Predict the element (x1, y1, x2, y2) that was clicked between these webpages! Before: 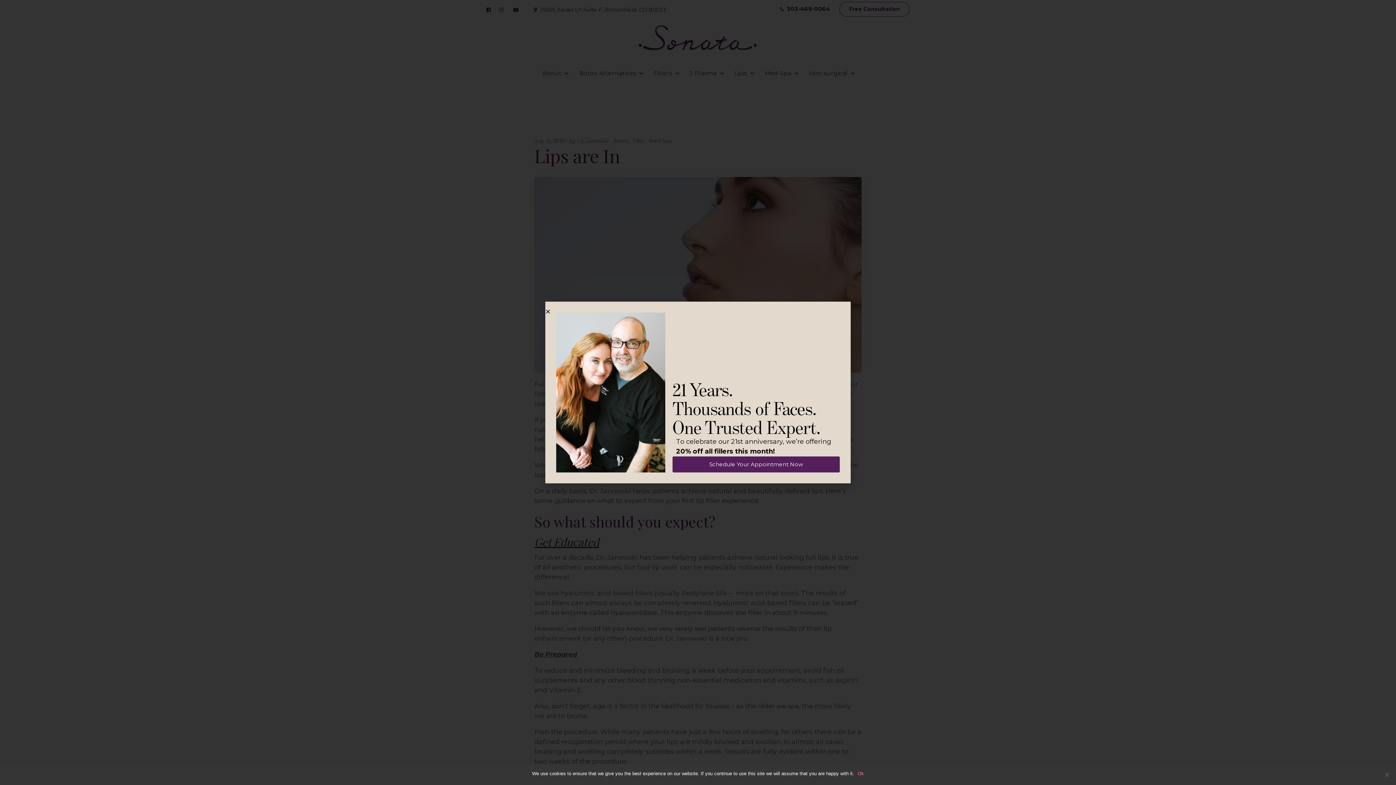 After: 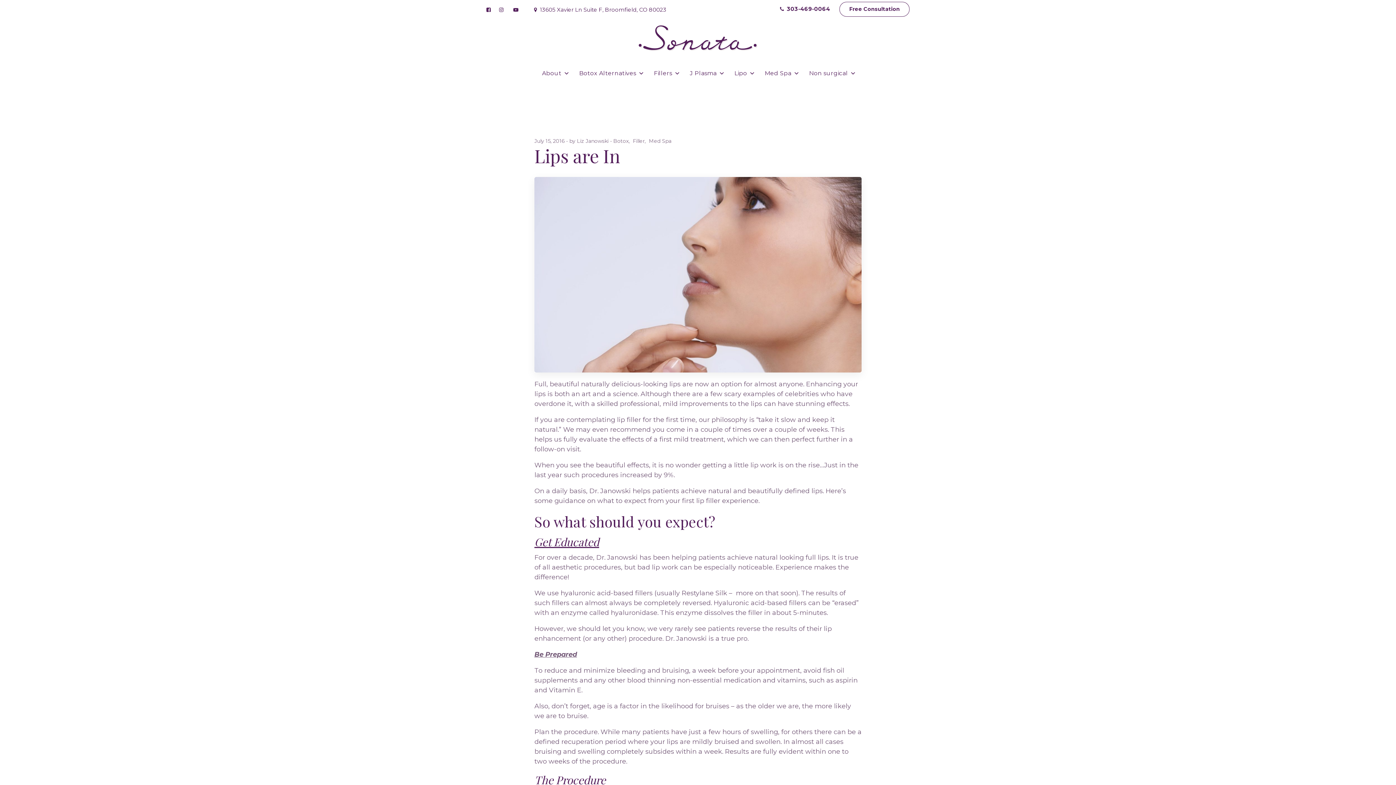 Action: label: Ok bbox: (858, 770, 864, 777)